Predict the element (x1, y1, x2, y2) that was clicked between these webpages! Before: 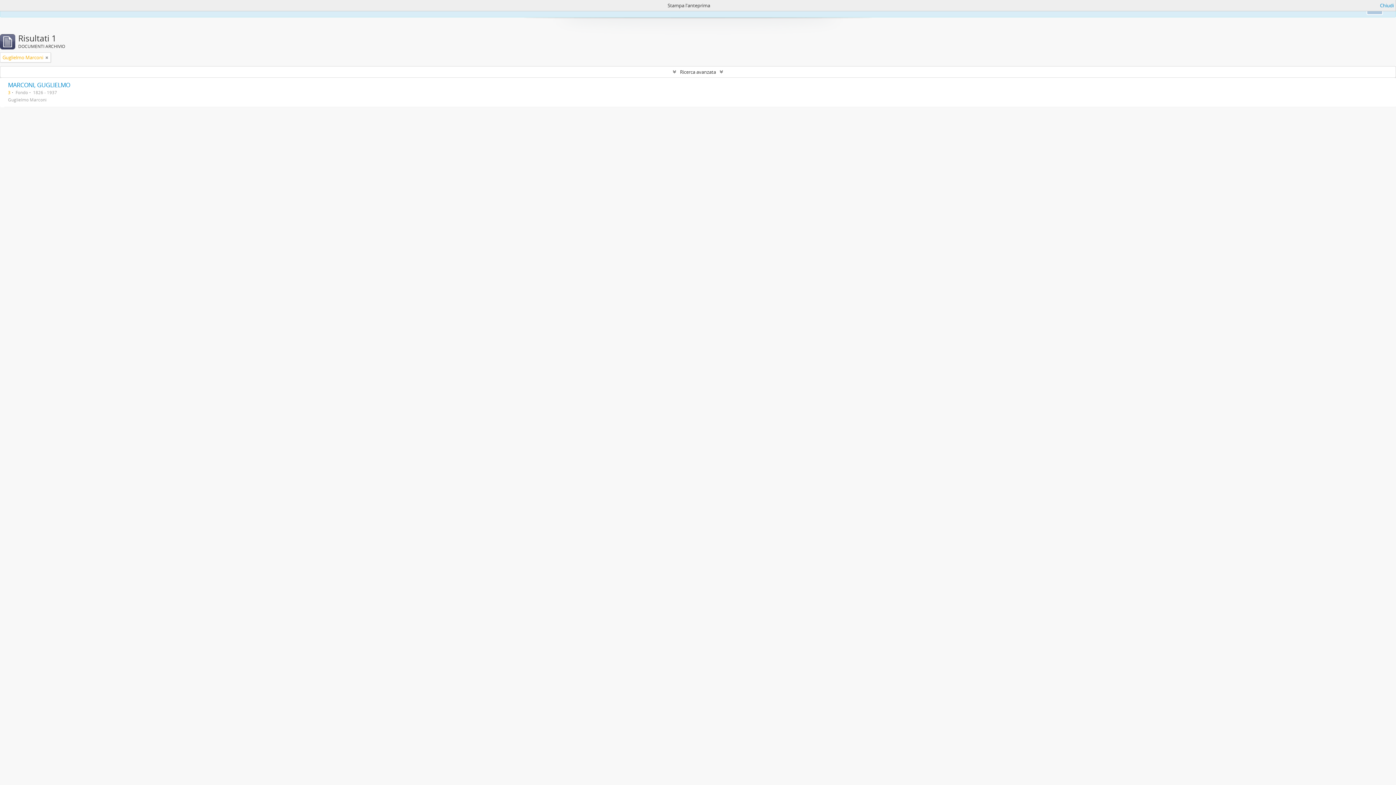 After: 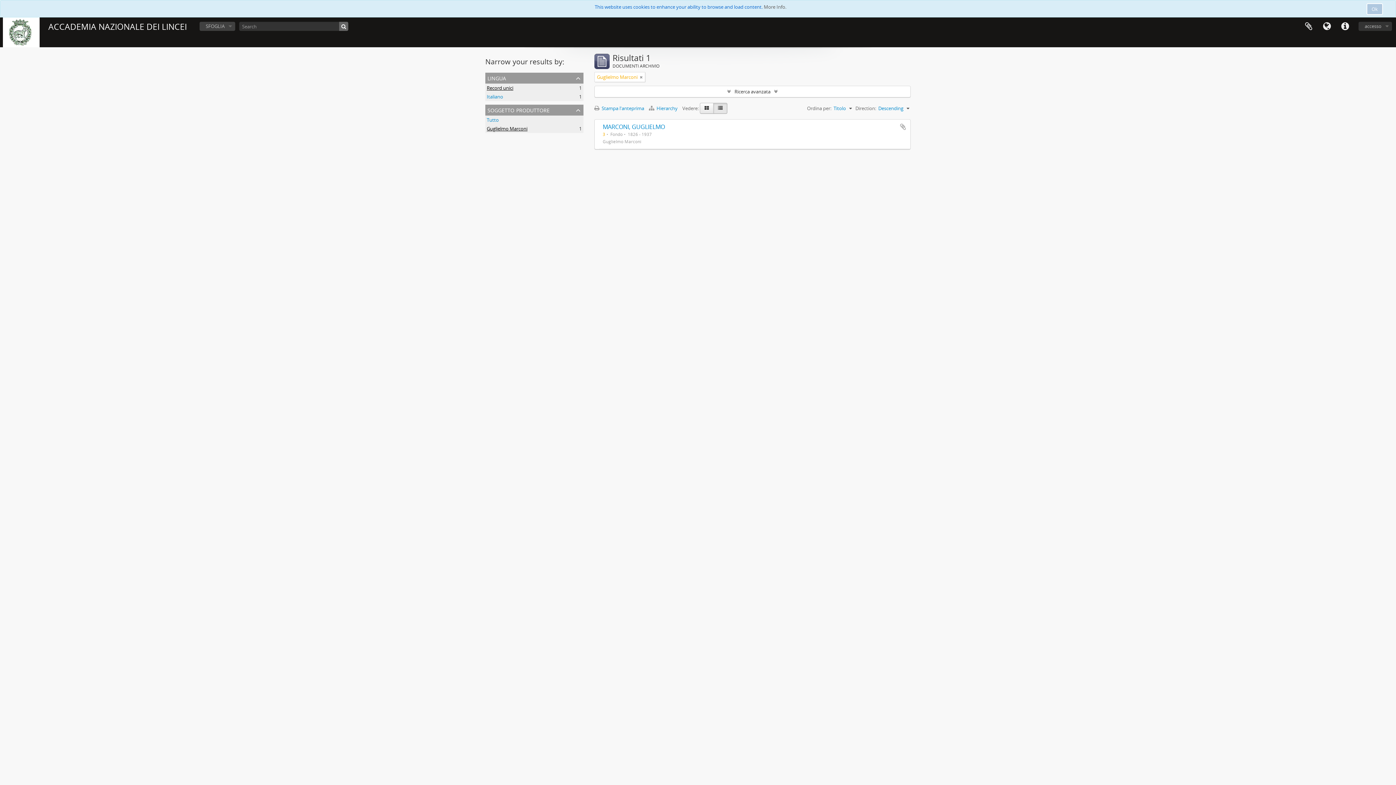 Action: bbox: (1380, 1, 1394, 9) label: Chiudi